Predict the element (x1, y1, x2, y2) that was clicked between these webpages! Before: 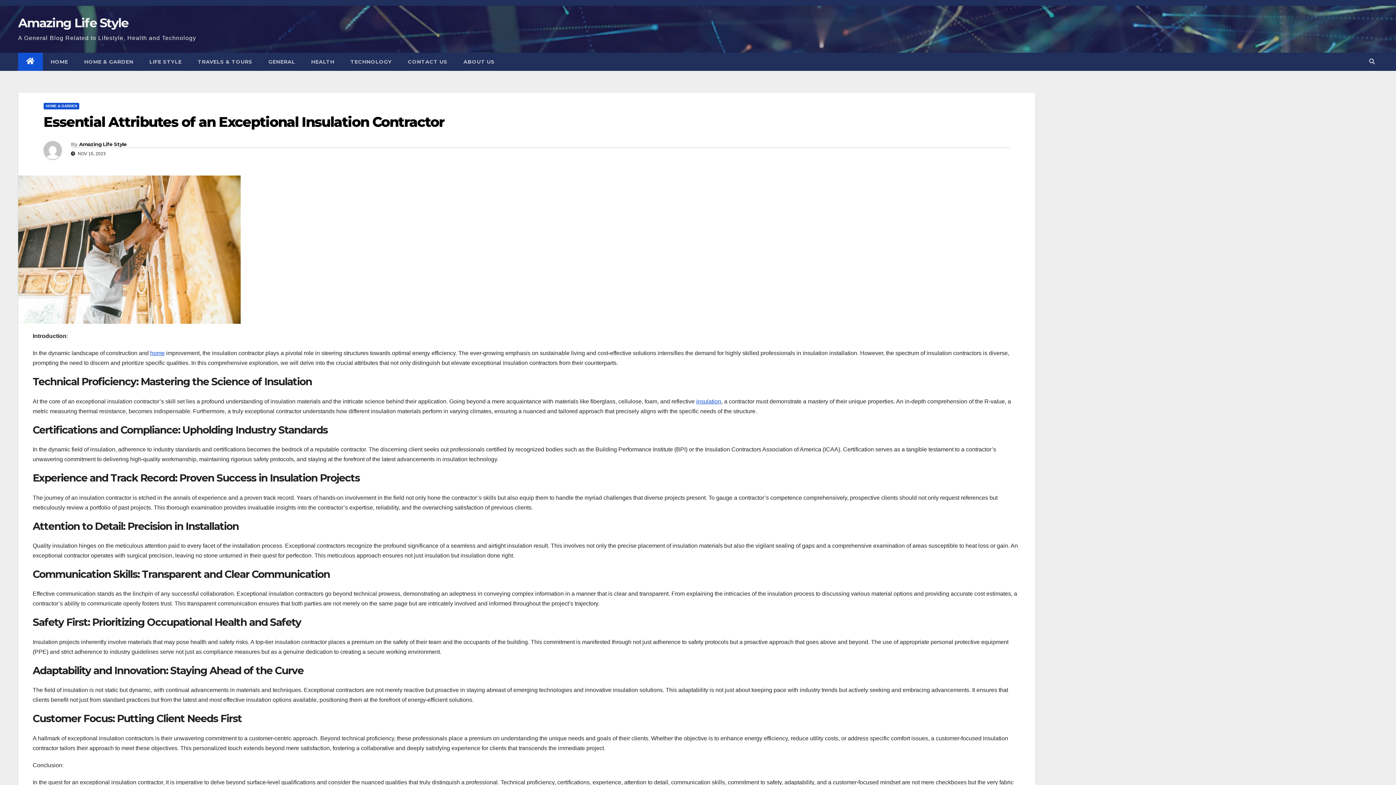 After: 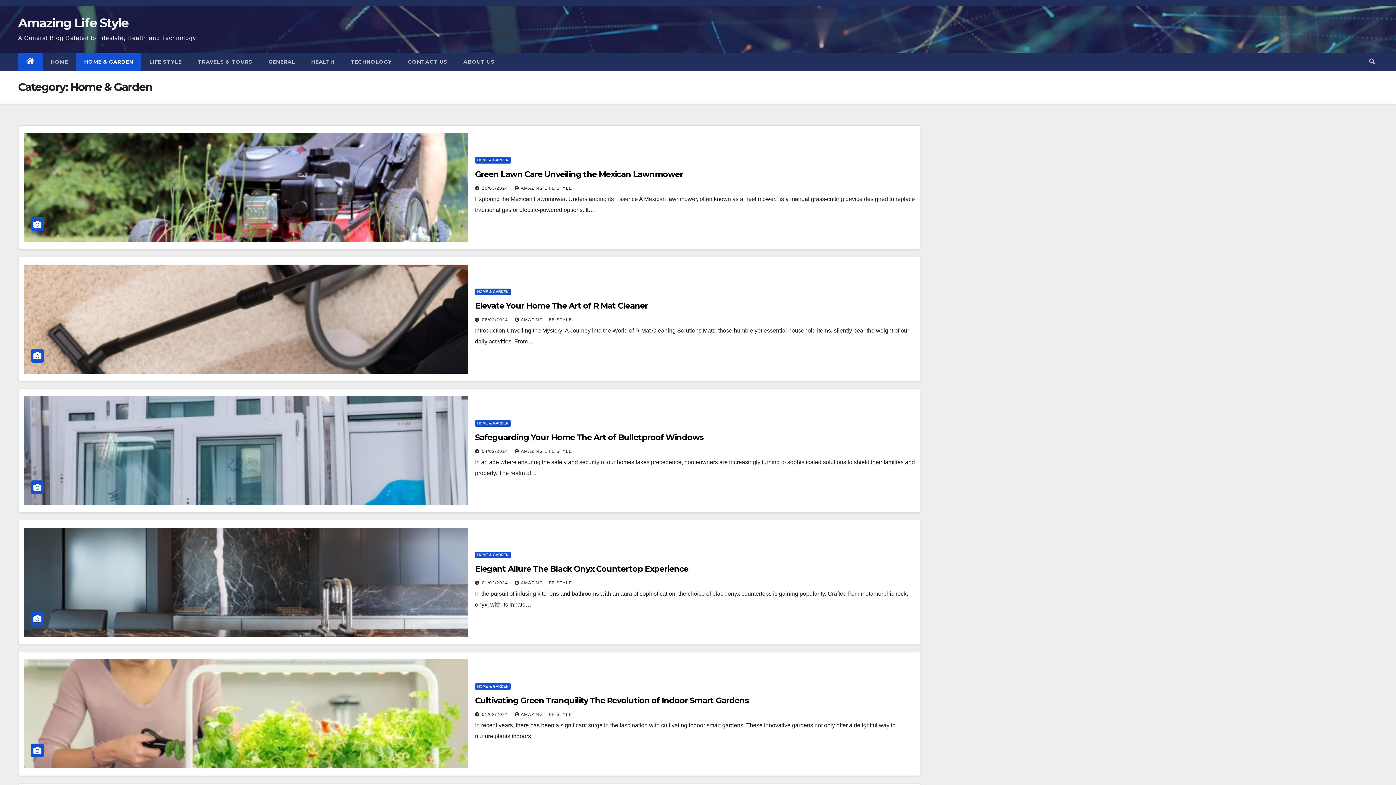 Action: bbox: (43, 102, 79, 109) label: HOME & GARDEN